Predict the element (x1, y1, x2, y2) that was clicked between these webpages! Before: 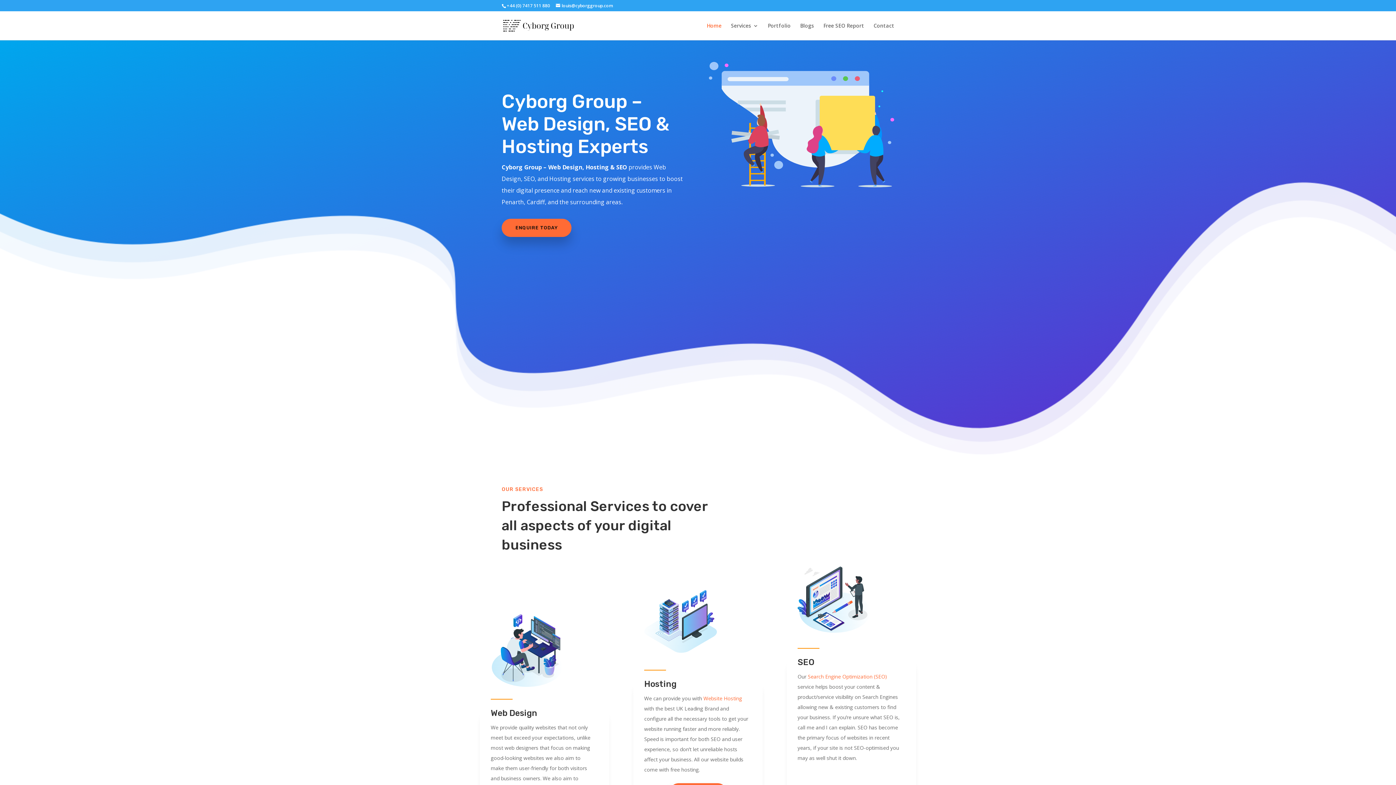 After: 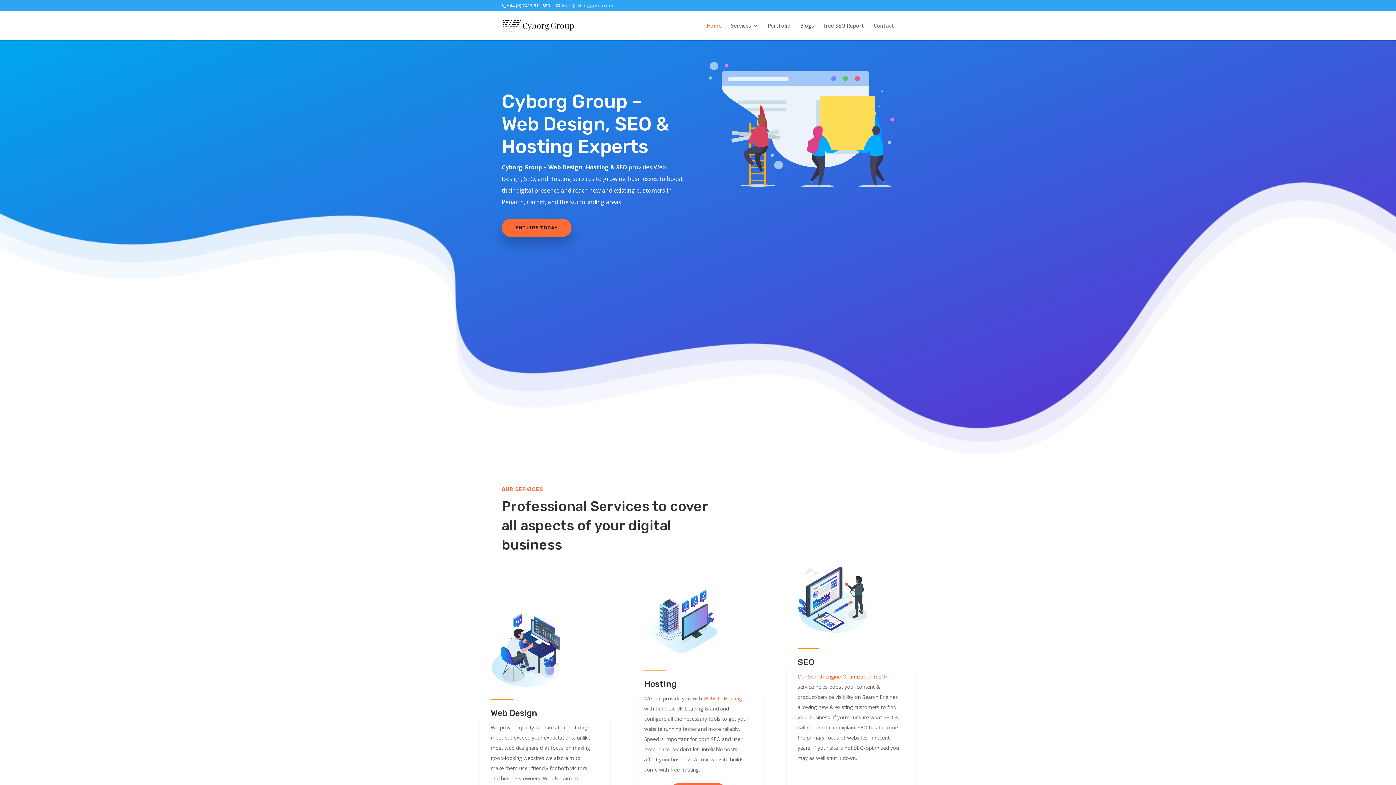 Action: bbox: (556, 2, 613, 8) label: louis@cyborggroup.com